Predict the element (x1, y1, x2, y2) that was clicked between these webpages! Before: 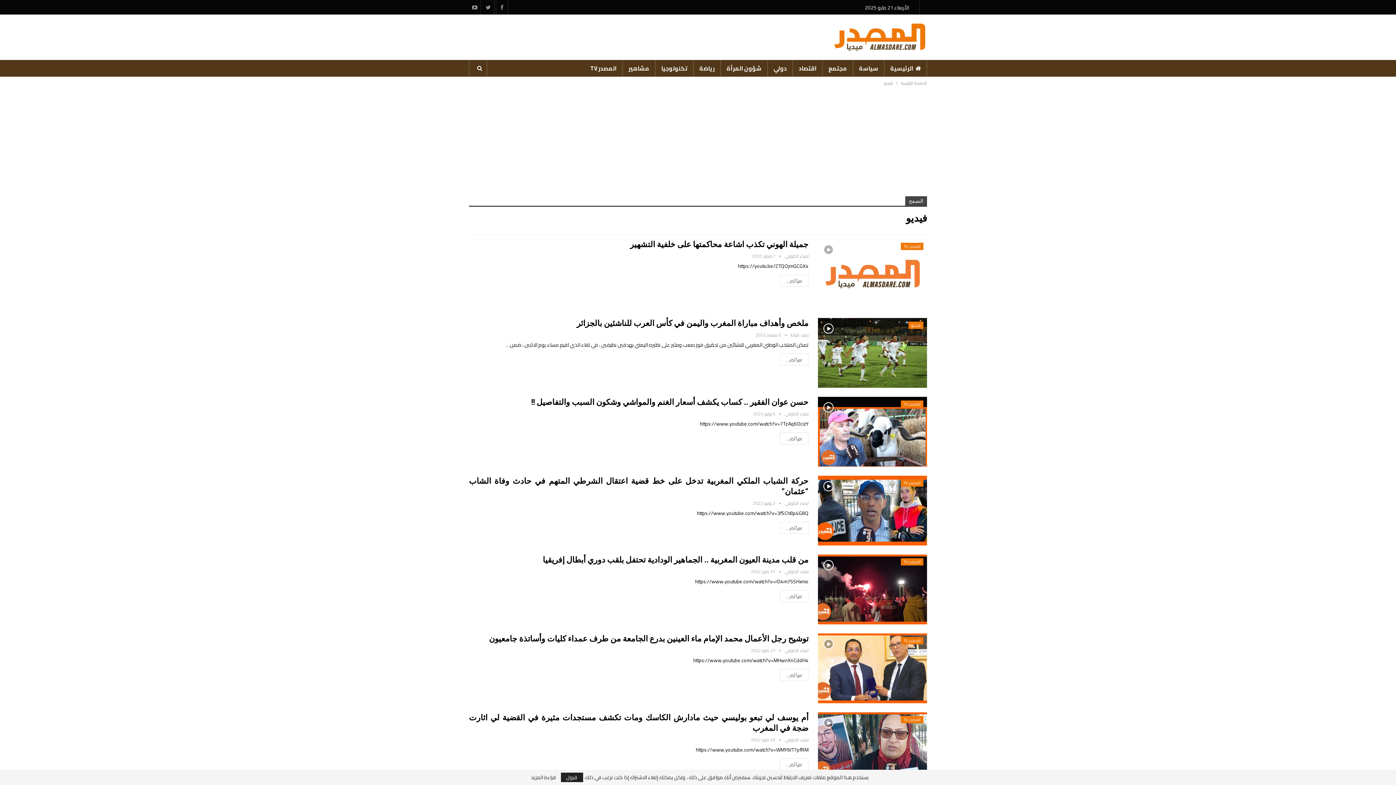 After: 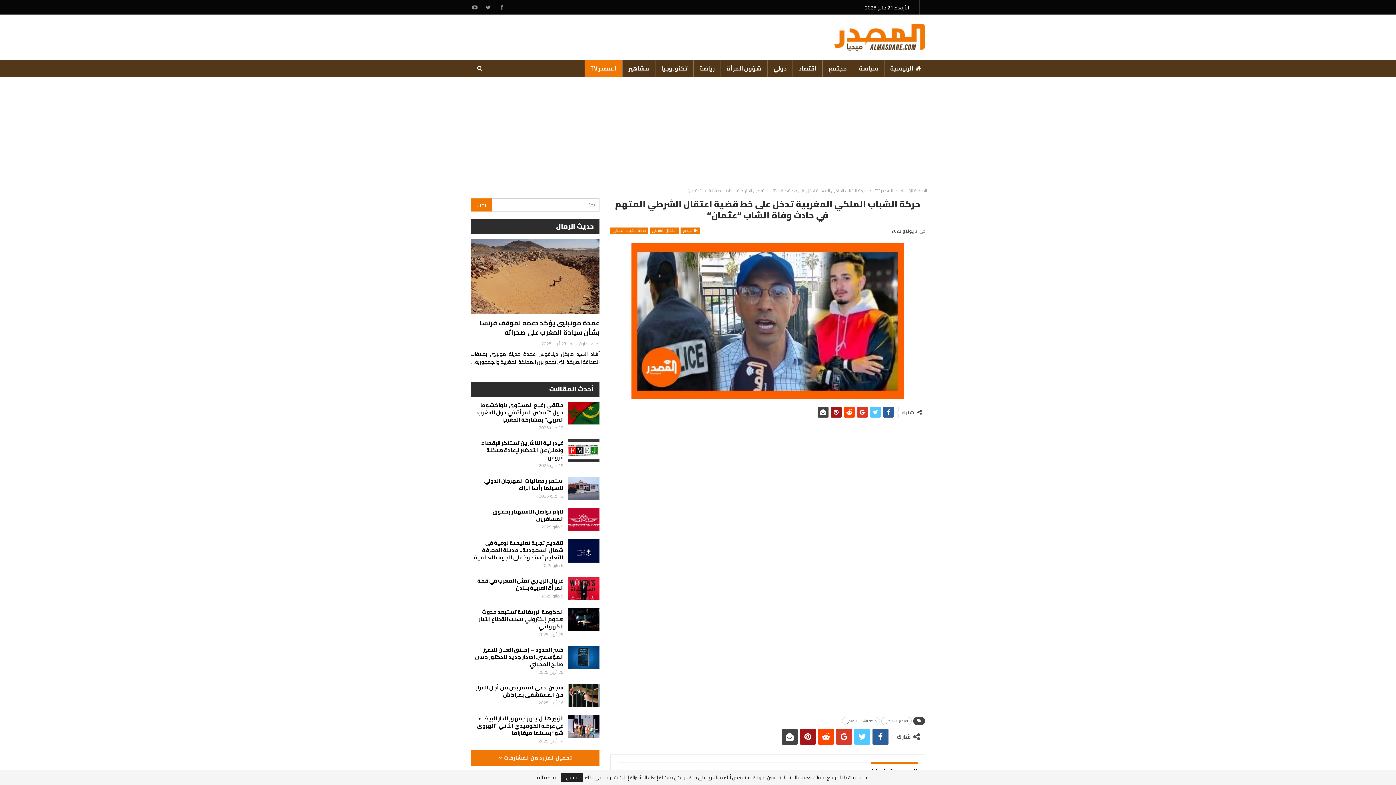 Action: bbox: (780, 522, 808, 534) label: اقرأ أكثر...